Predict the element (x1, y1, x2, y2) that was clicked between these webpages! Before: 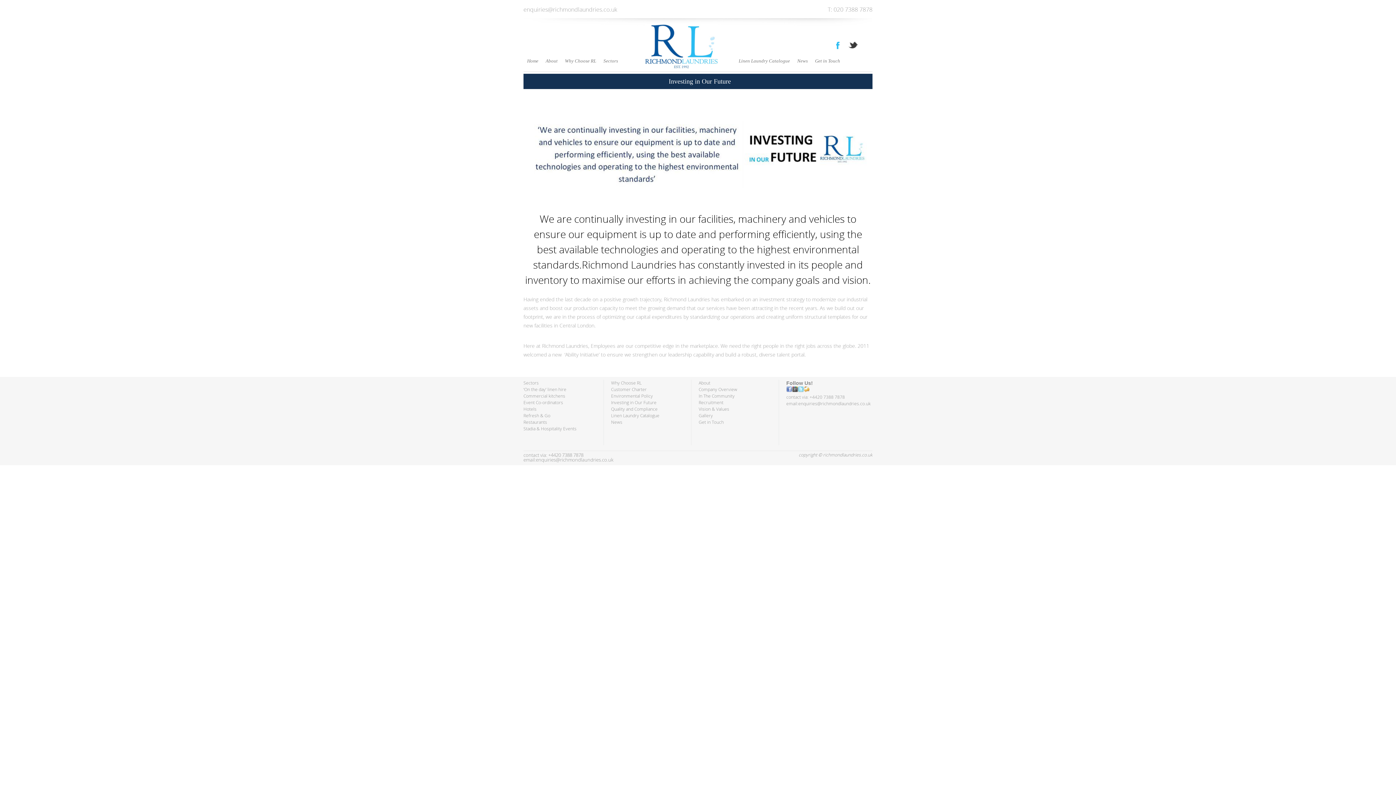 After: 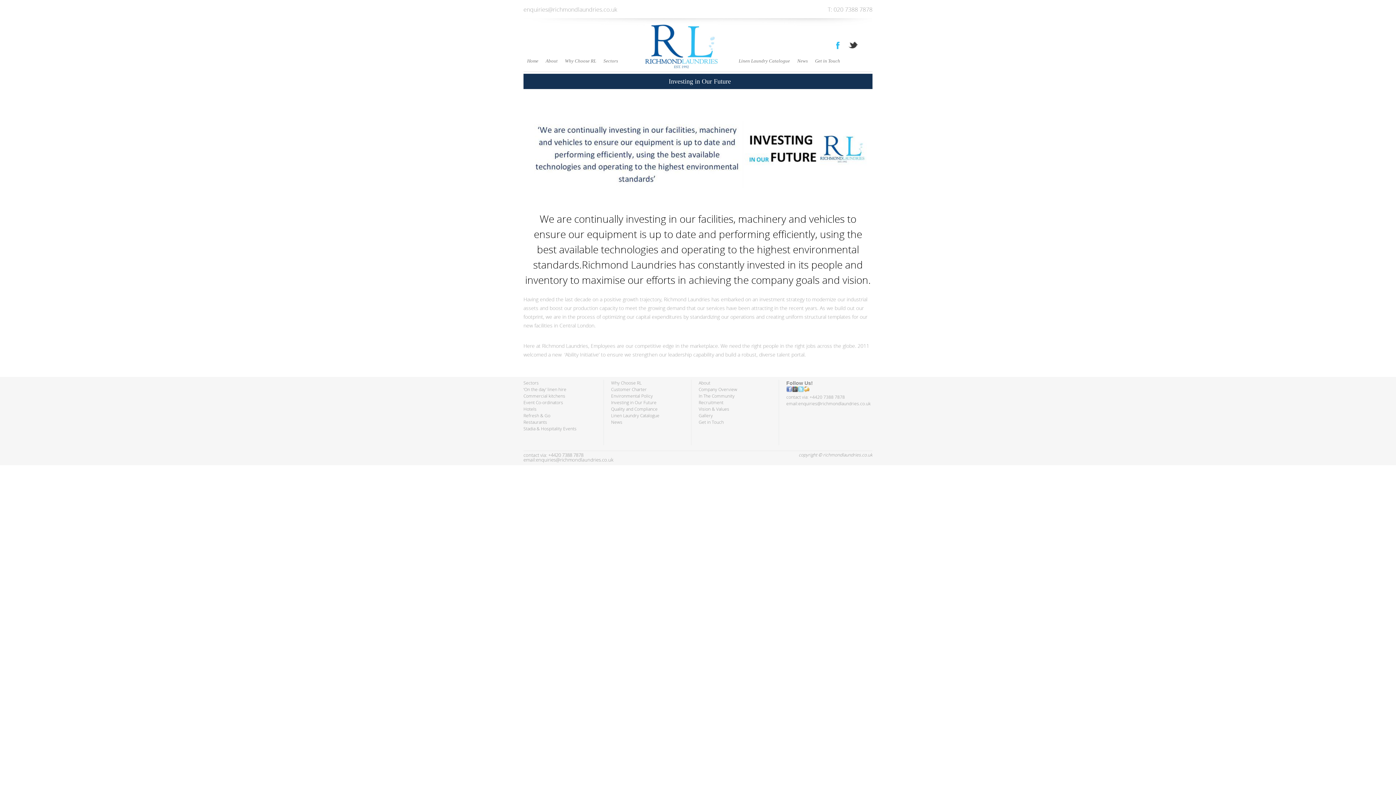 Action: bbox: (848, 45, 858, 50)